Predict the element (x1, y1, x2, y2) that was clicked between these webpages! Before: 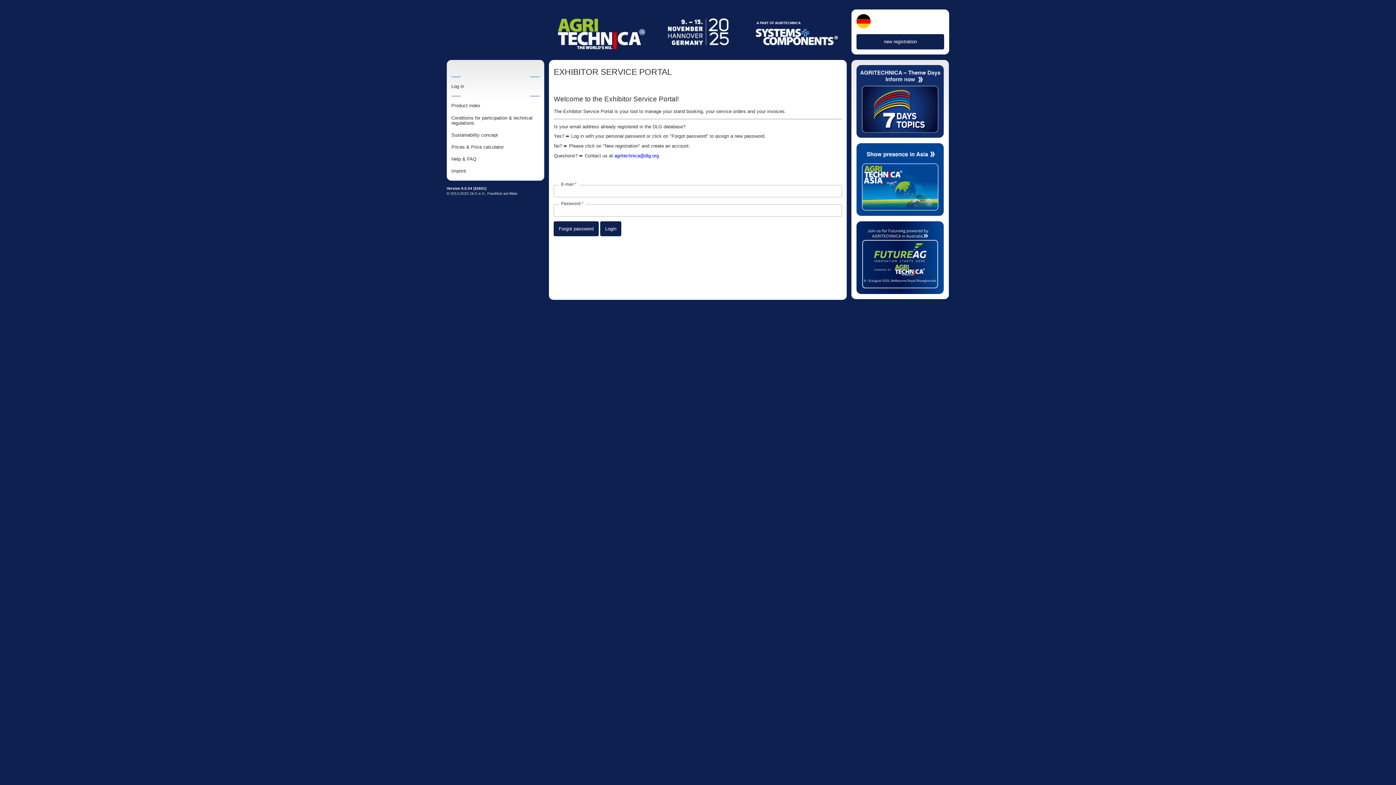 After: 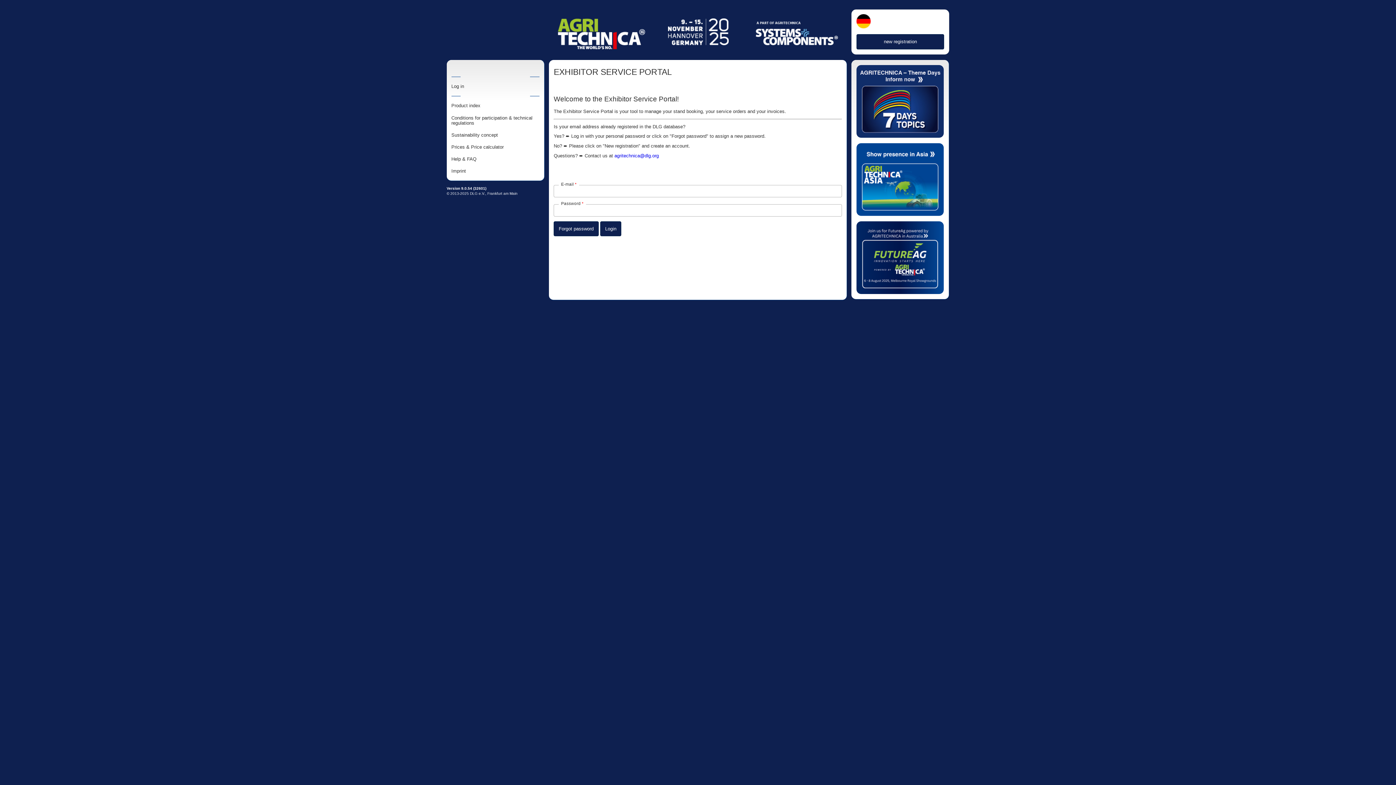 Action: bbox: (851, 133, 944, 138)